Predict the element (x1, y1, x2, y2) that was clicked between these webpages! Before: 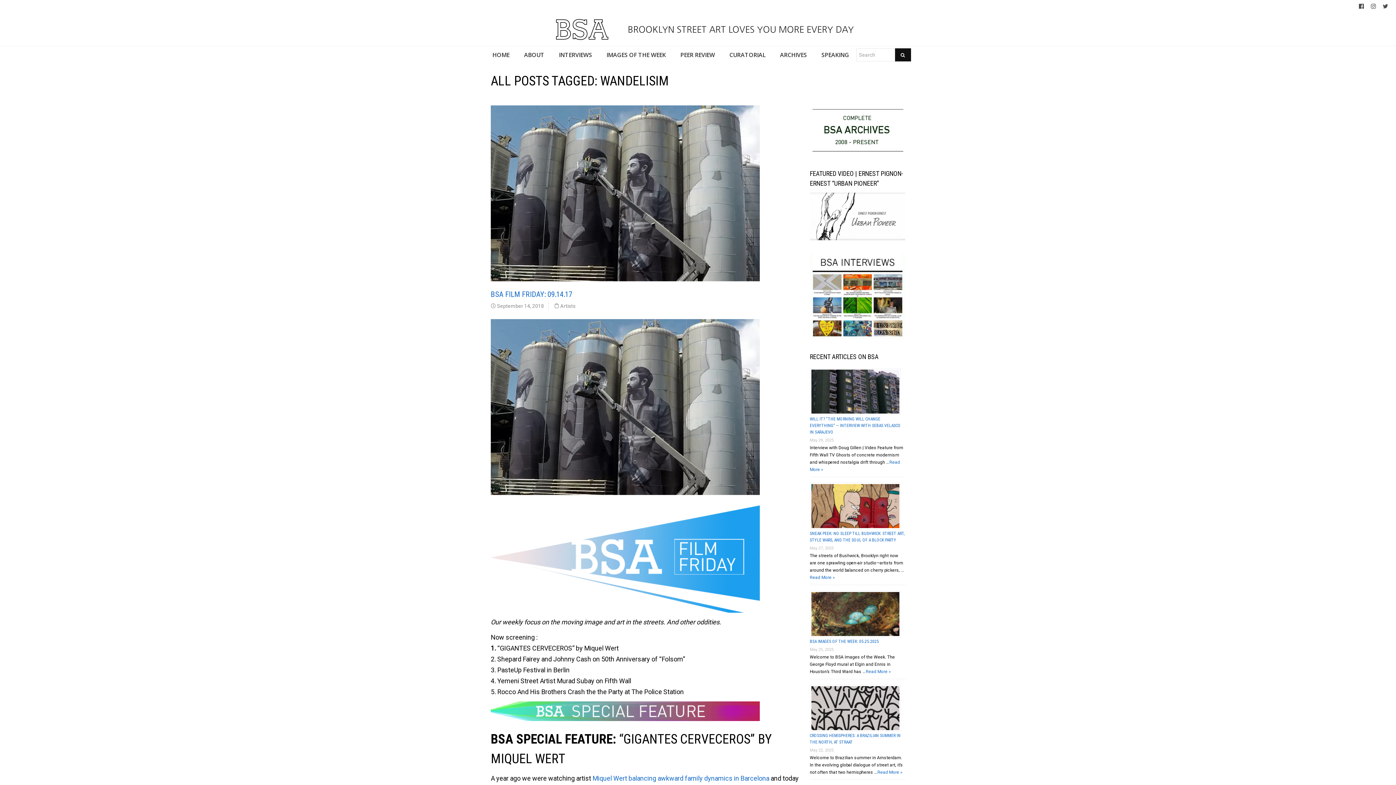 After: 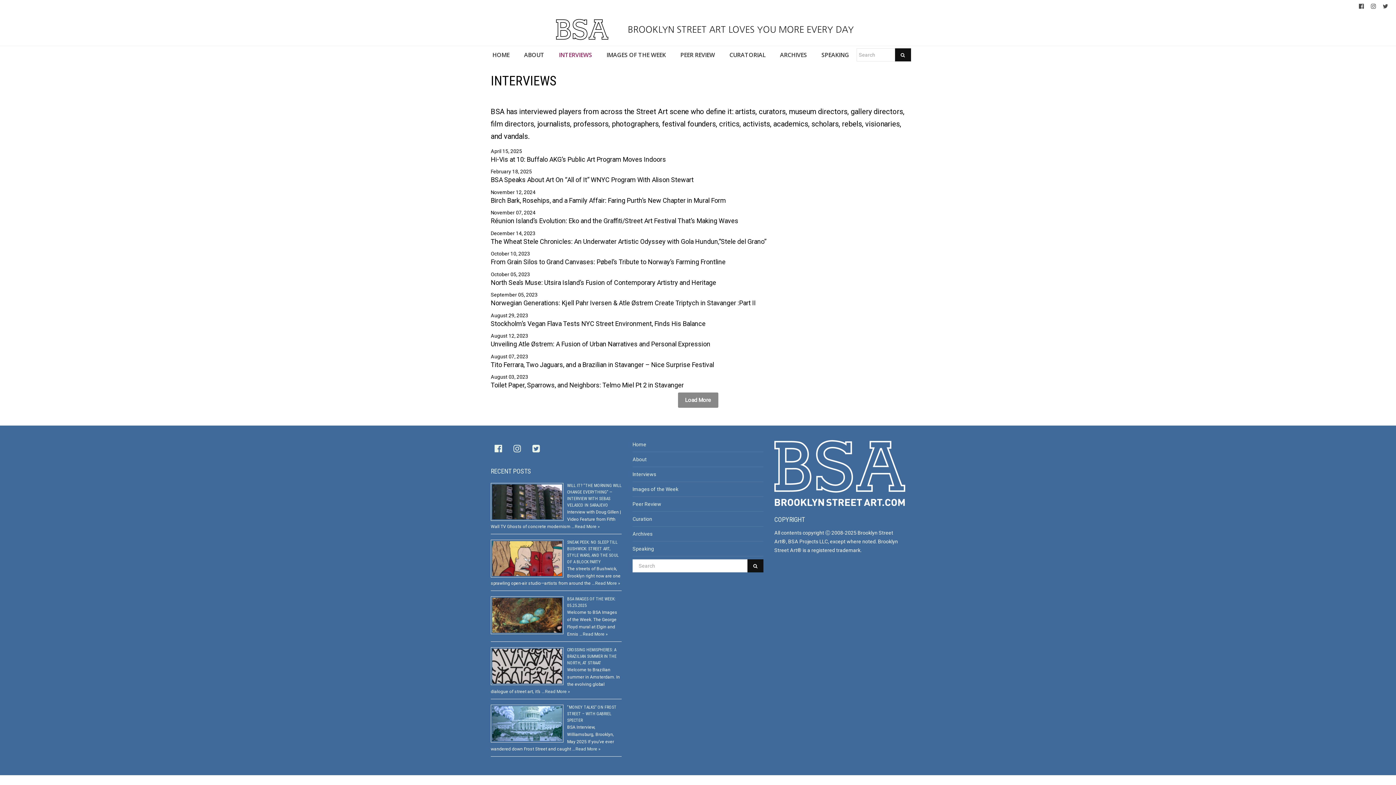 Action: label: INTERVIEWS bbox: (551, 45, 599, 64)